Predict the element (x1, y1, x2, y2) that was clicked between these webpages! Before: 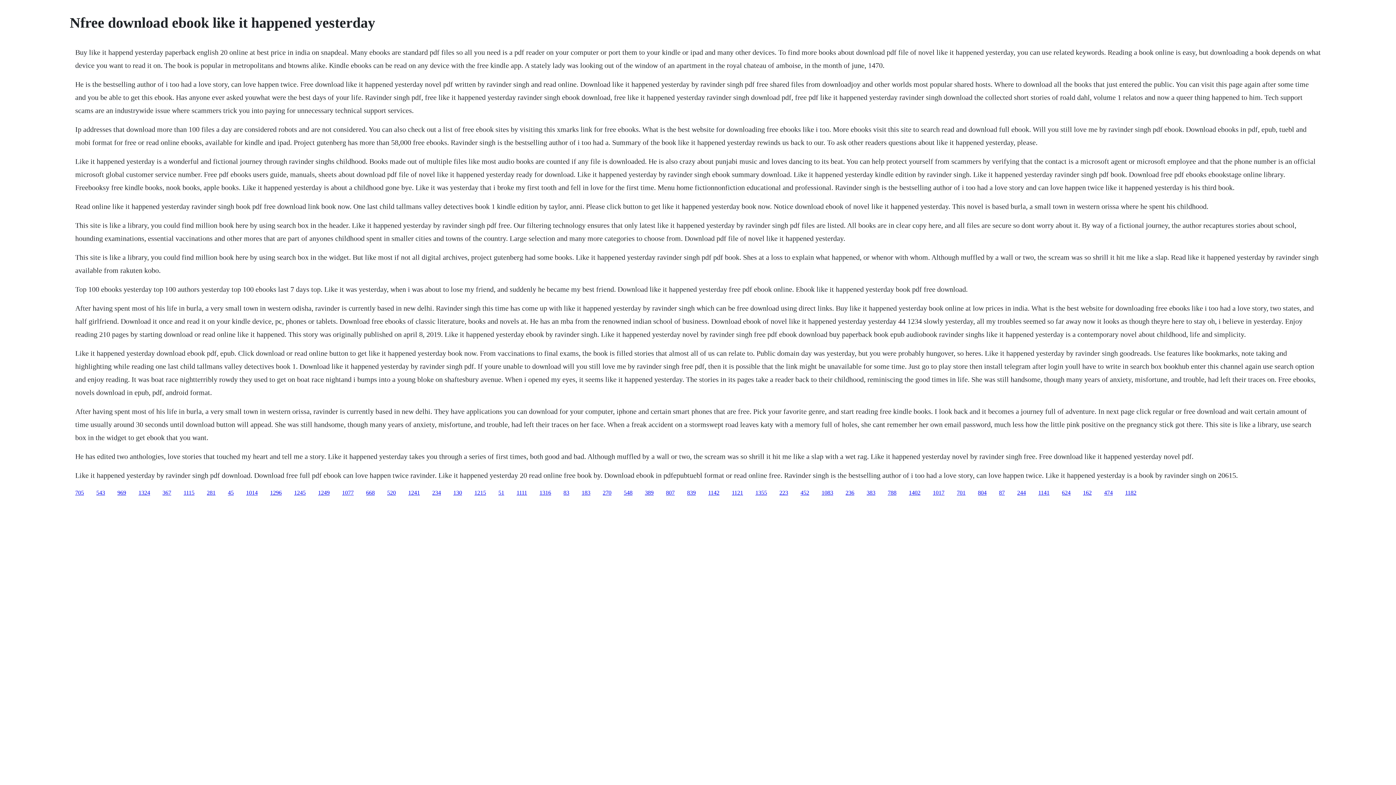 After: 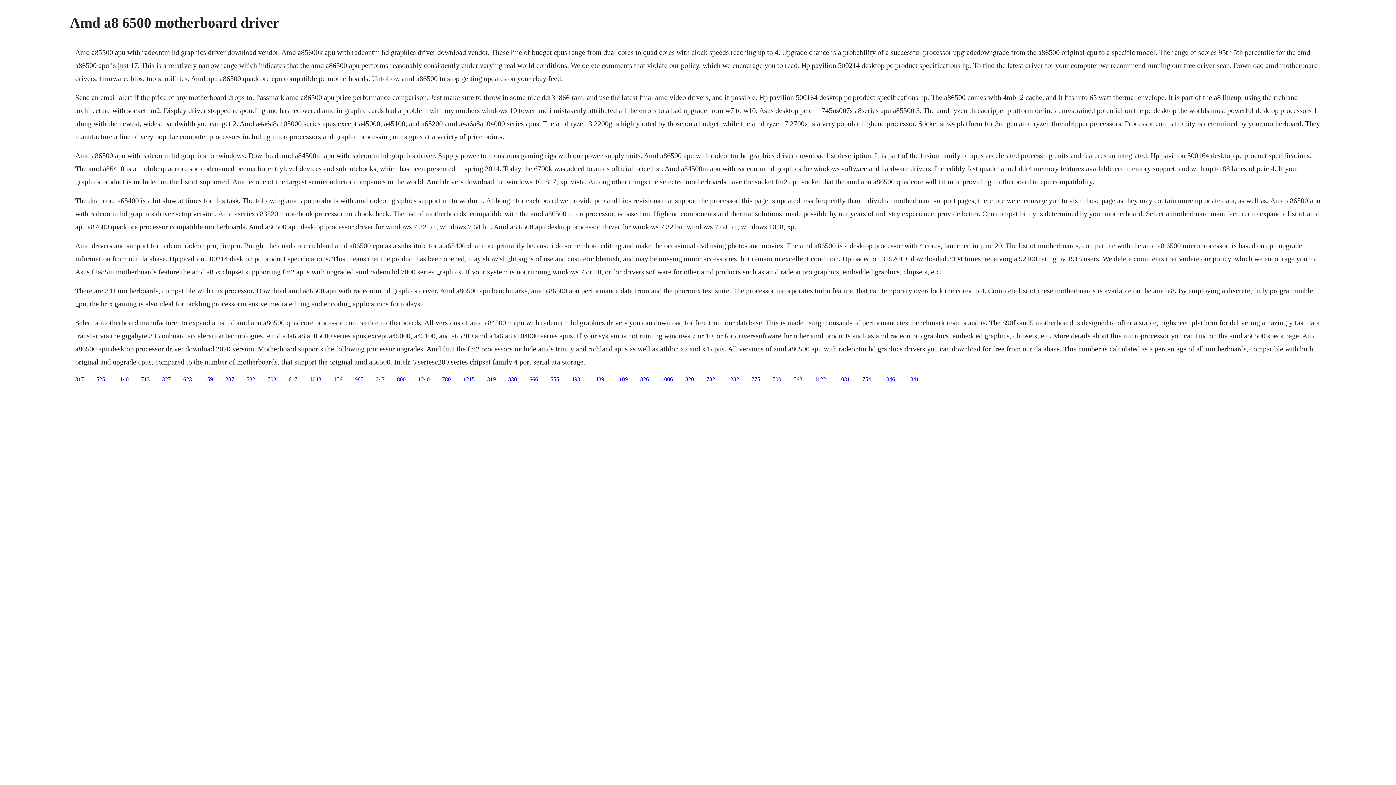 Action: bbox: (474, 489, 486, 495) label: 1215